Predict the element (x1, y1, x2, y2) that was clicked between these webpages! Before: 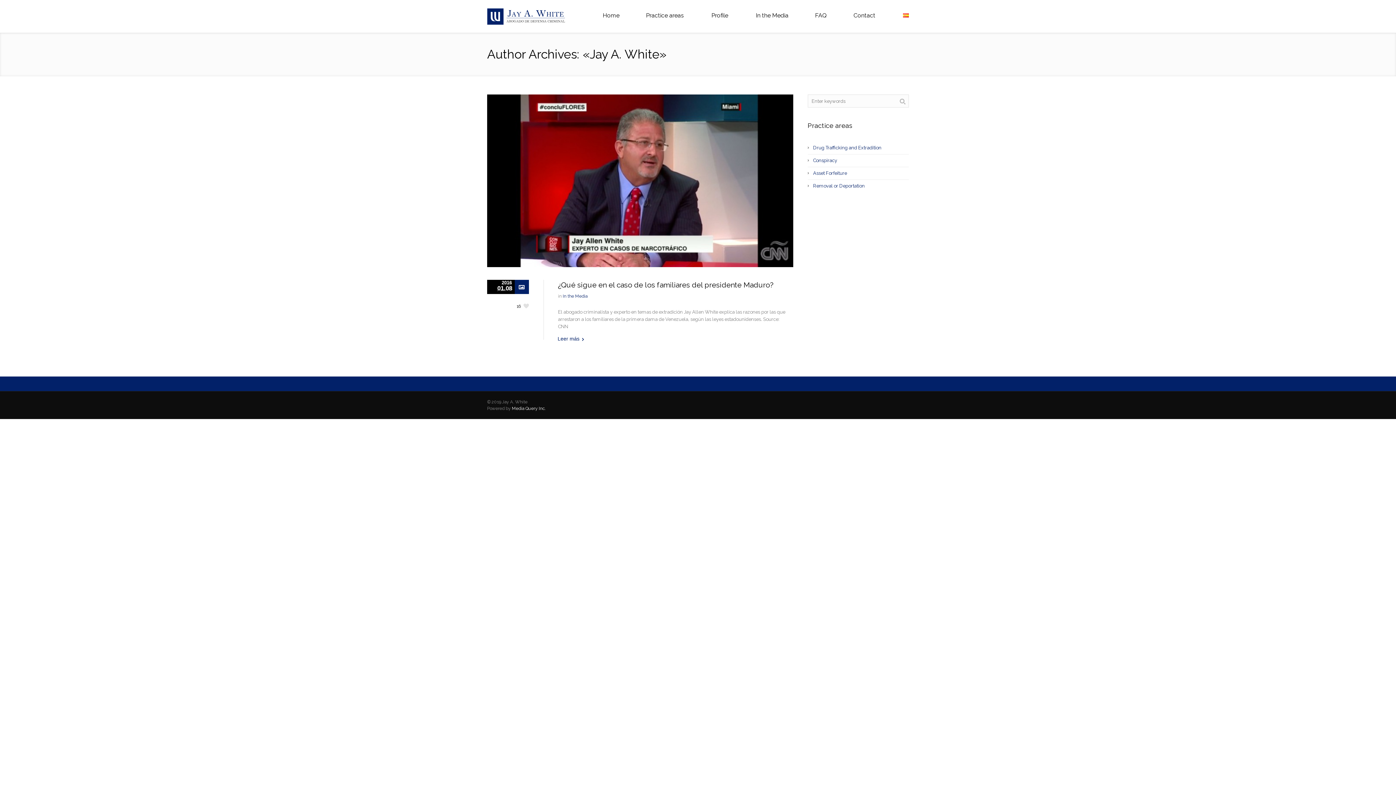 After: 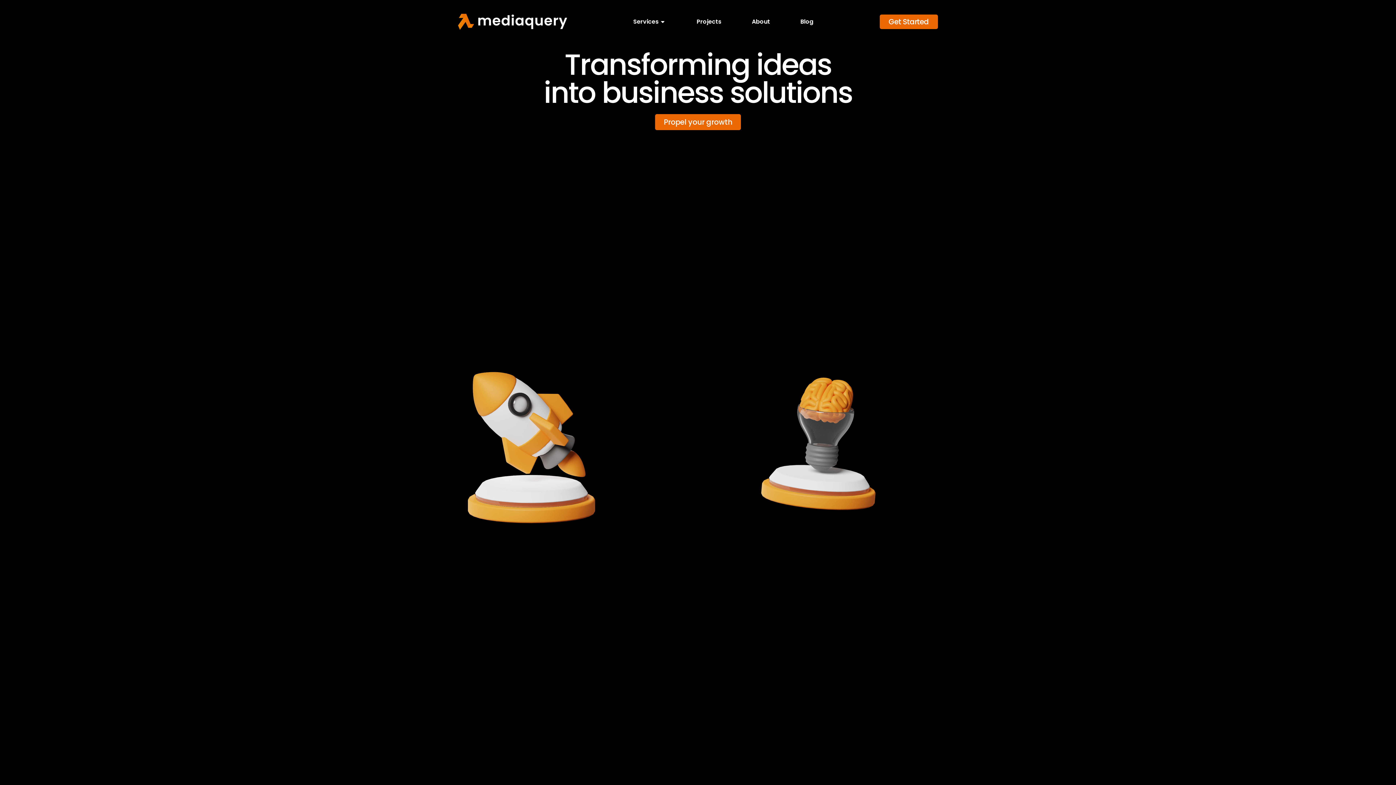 Action: bbox: (512, 406, 545, 411) label: Media Query Inc.